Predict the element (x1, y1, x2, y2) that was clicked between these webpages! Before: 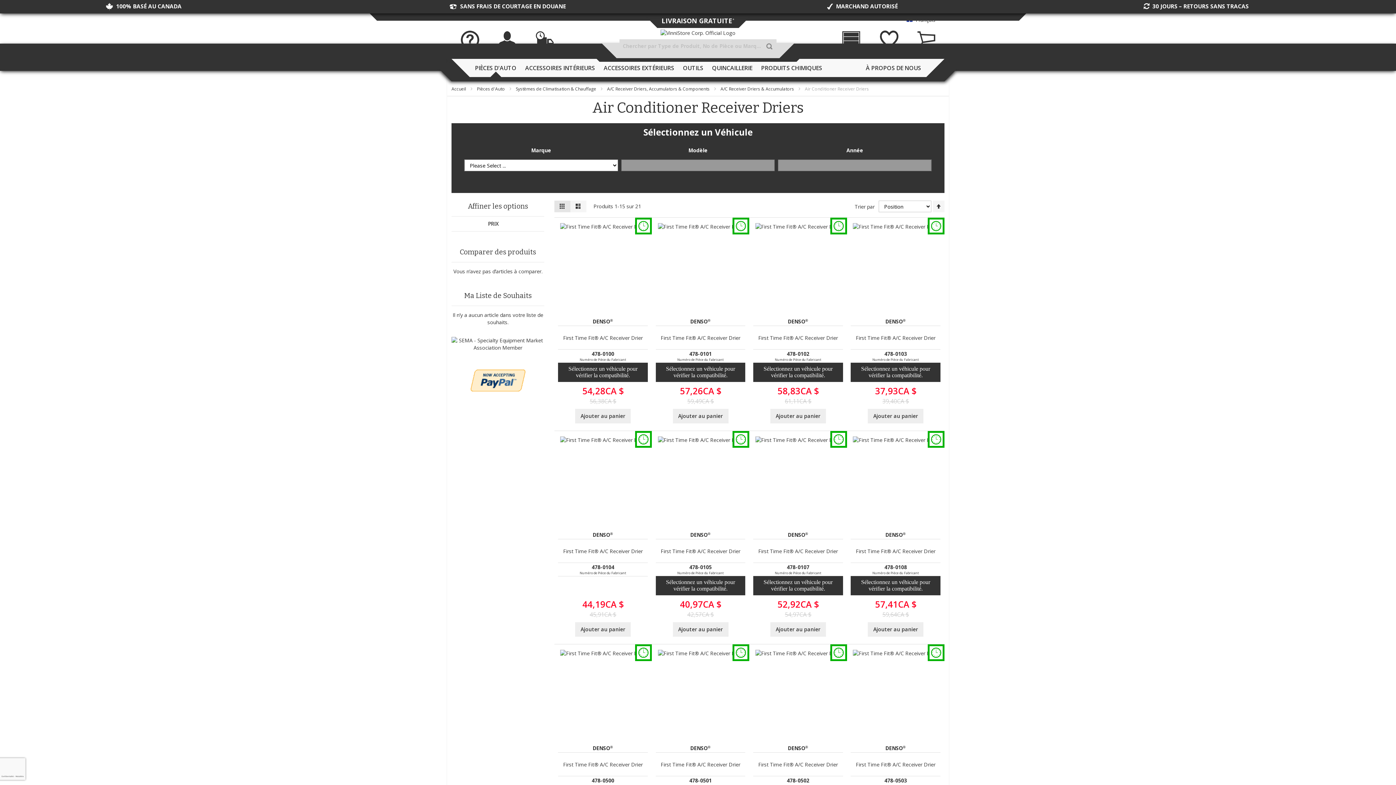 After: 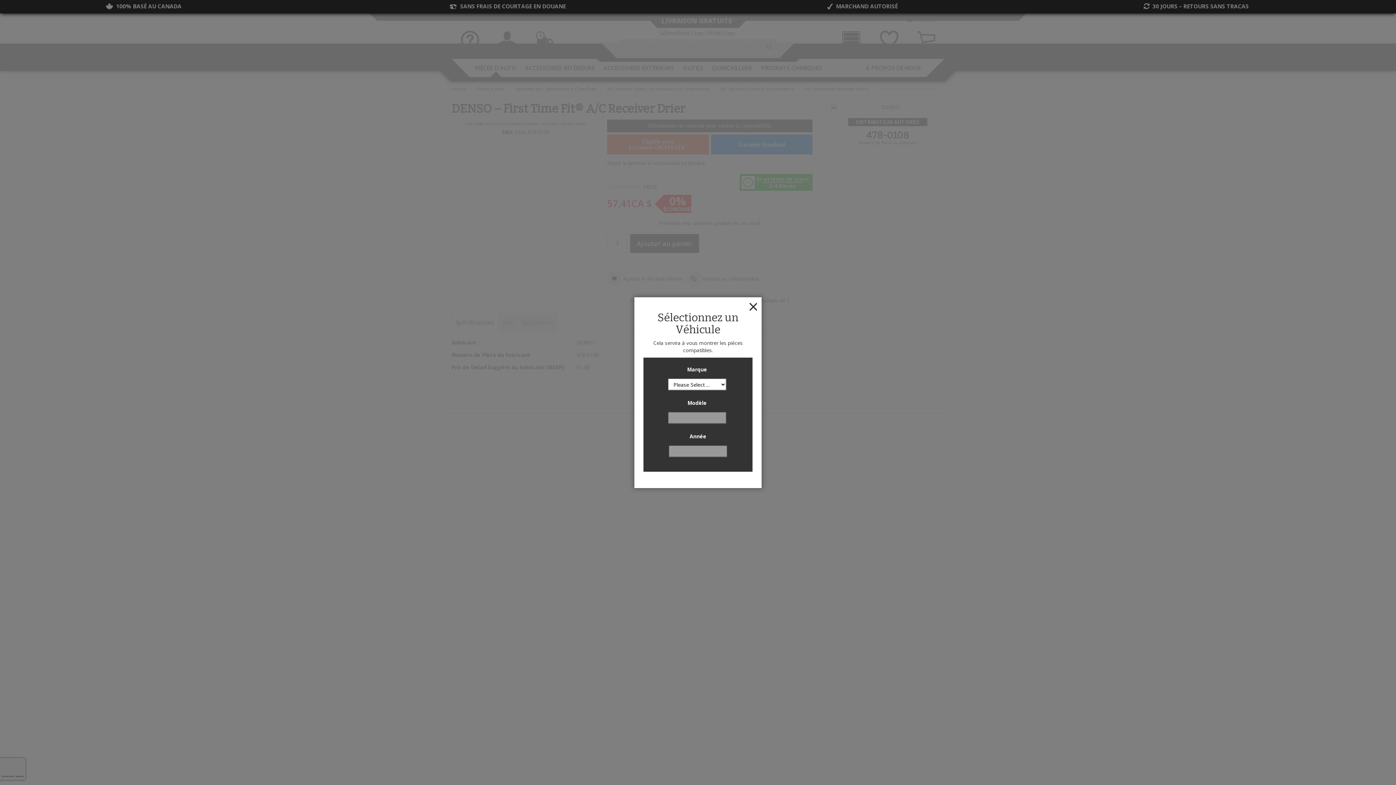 Action: bbox: (851, 531, 940, 561) label: DENSO®
First Time Fit® A/C Receiver Drier